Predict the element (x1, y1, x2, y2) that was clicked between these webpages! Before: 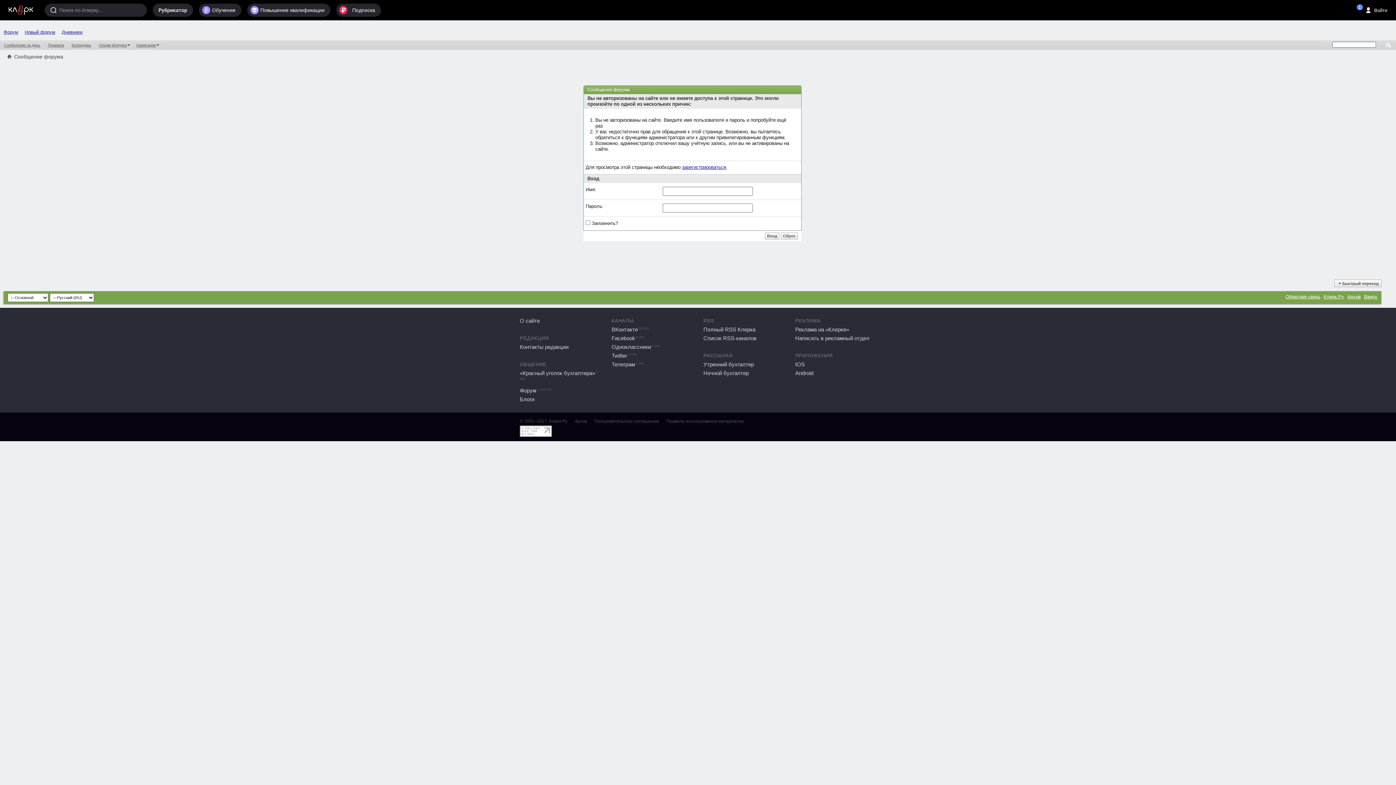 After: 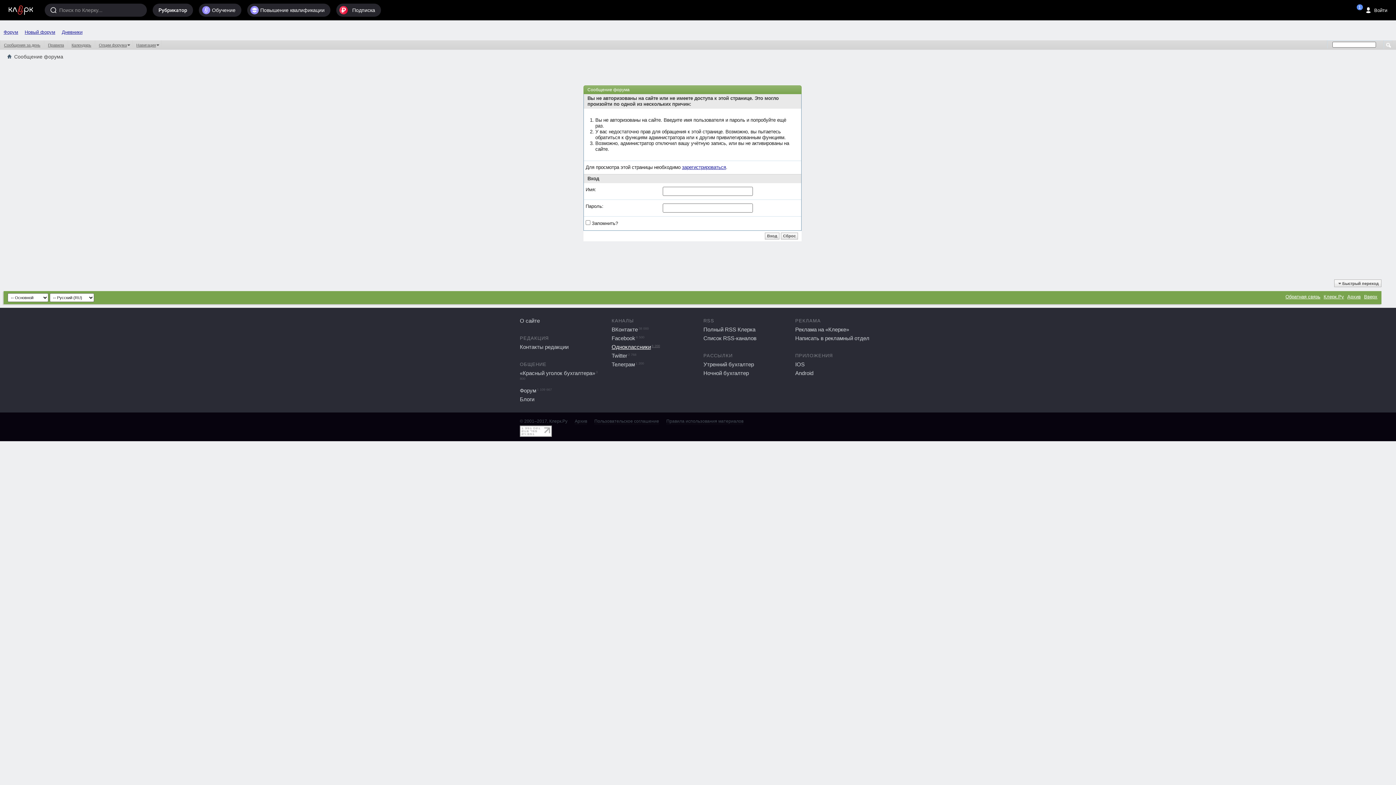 Action: label: Одноклассники6 200 bbox: (611, 343, 660, 350)